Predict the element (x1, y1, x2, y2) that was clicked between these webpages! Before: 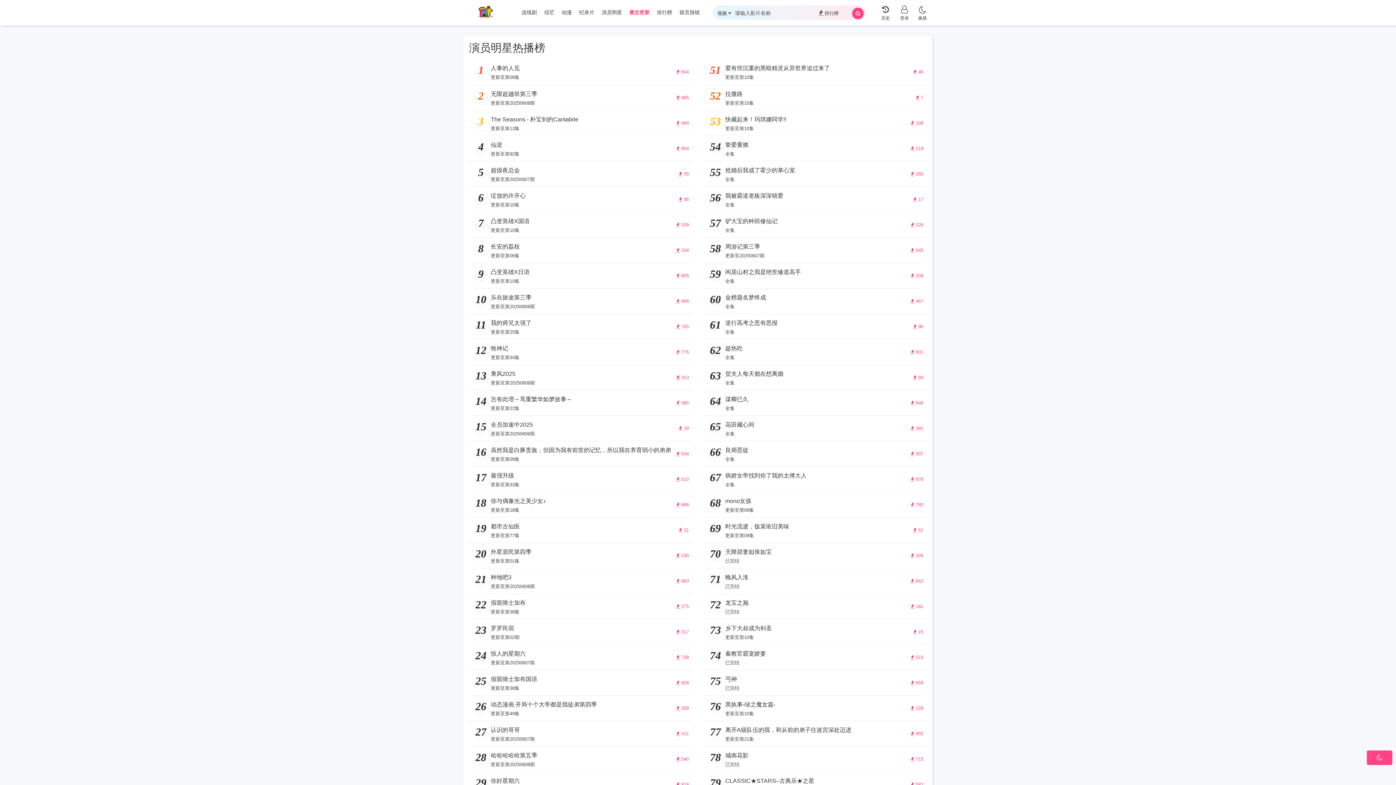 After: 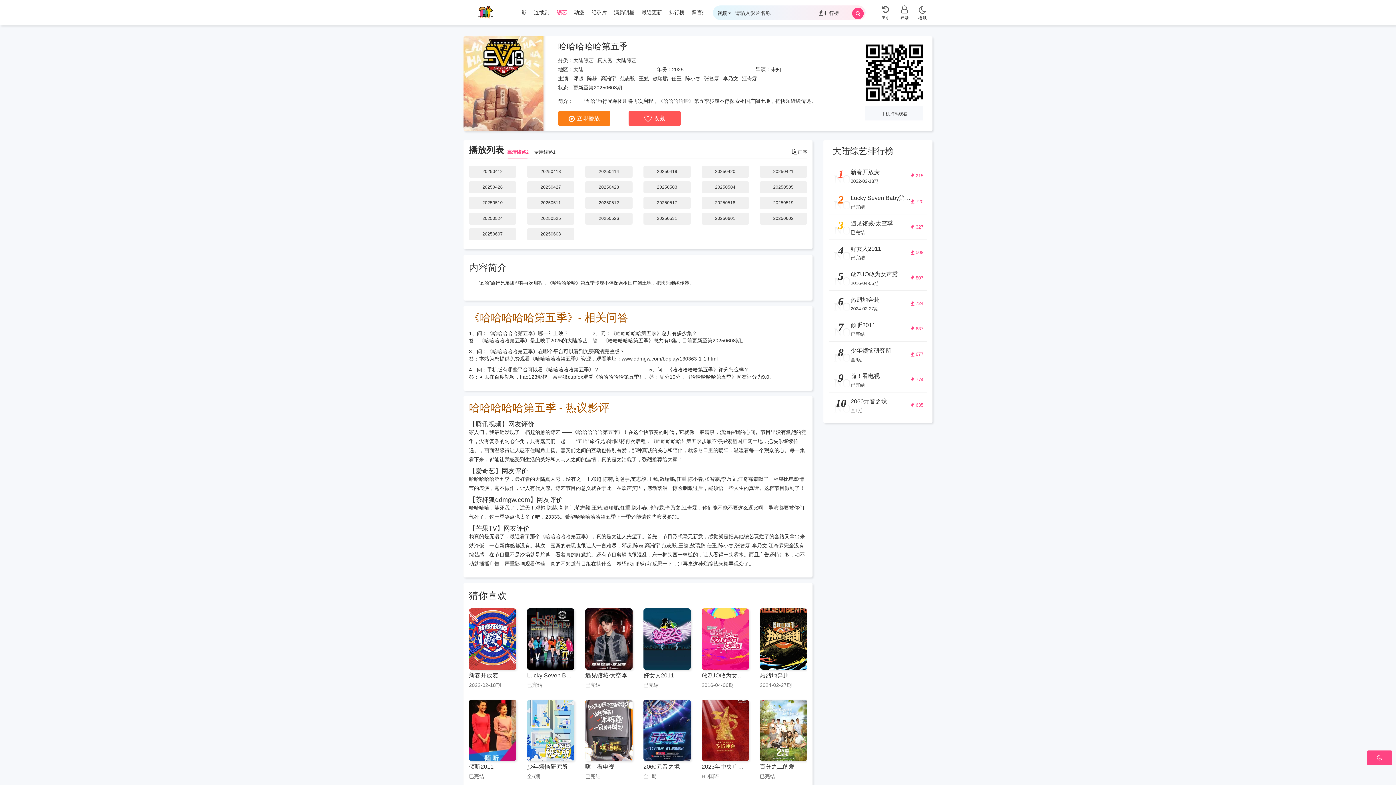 Action: bbox: (469, 746, 692, 772) label: NO
28
 540
哈哈哈哈哈第五季

更新至第20250608期